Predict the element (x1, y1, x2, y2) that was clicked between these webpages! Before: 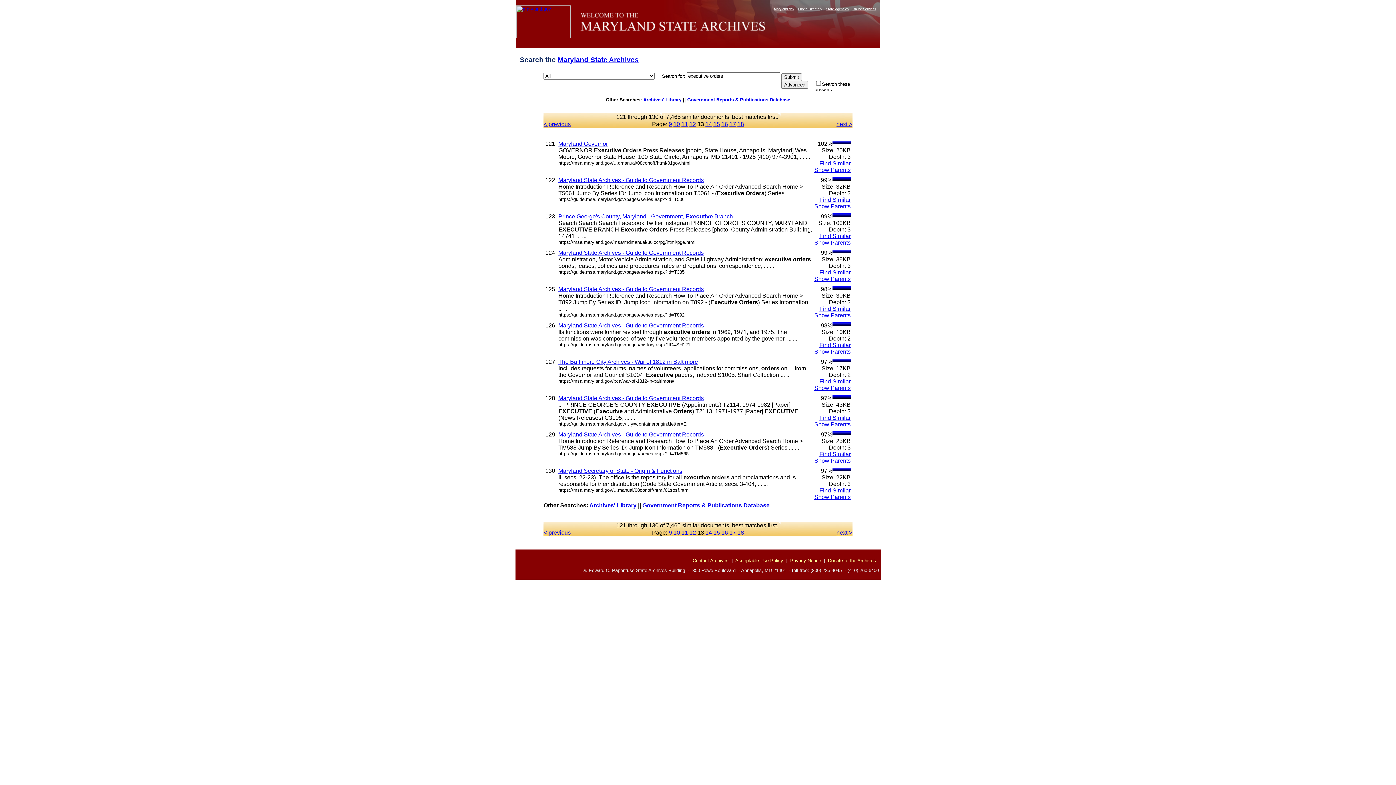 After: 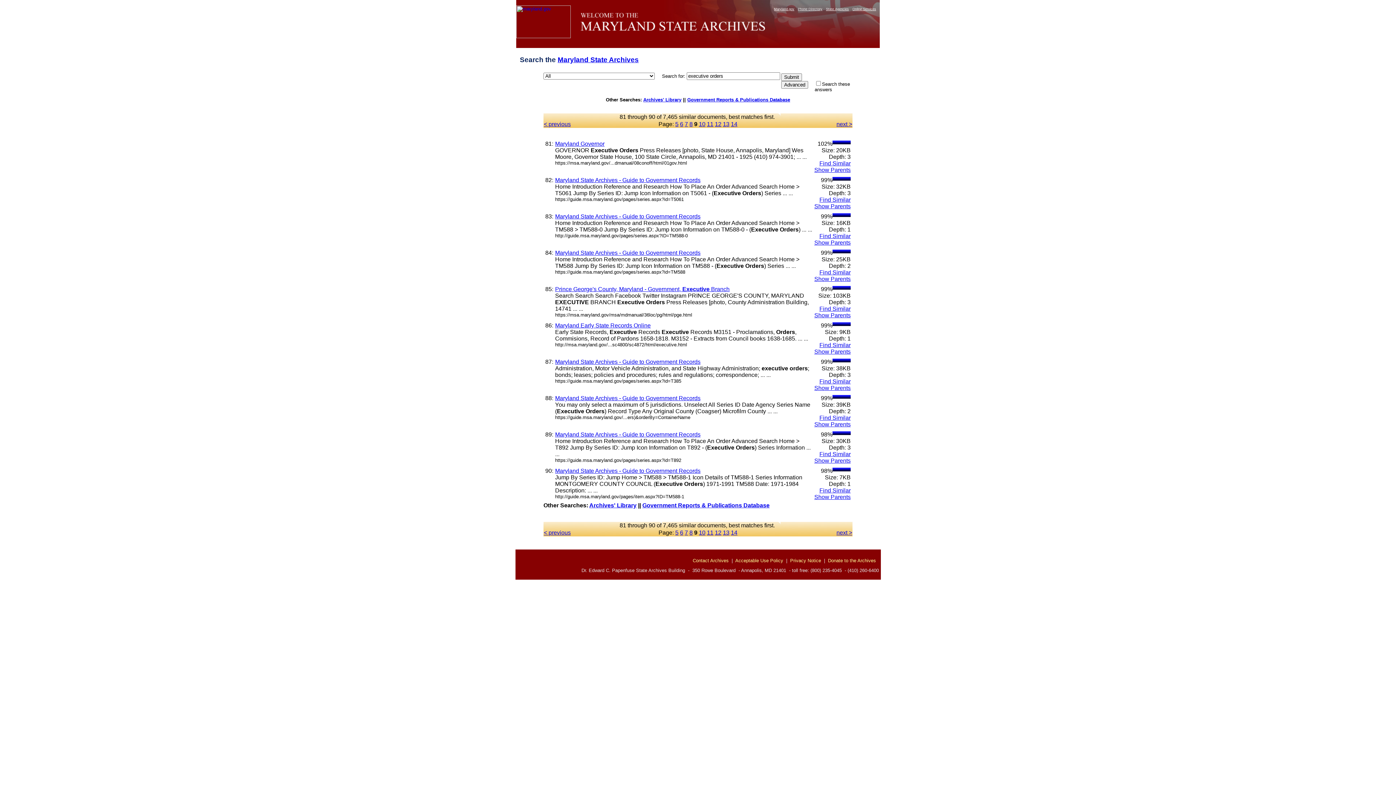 Action: label: 9 bbox: (668, 529, 672, 535)